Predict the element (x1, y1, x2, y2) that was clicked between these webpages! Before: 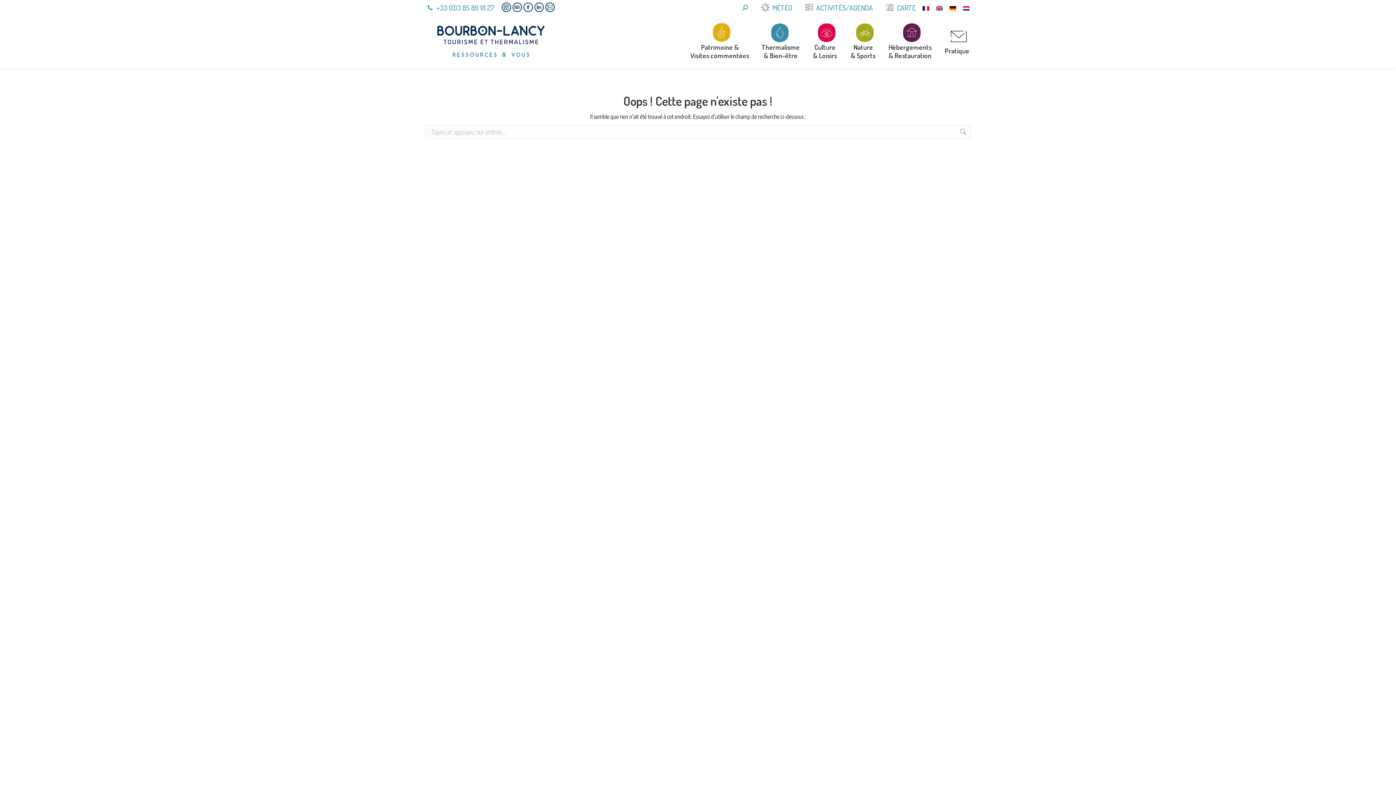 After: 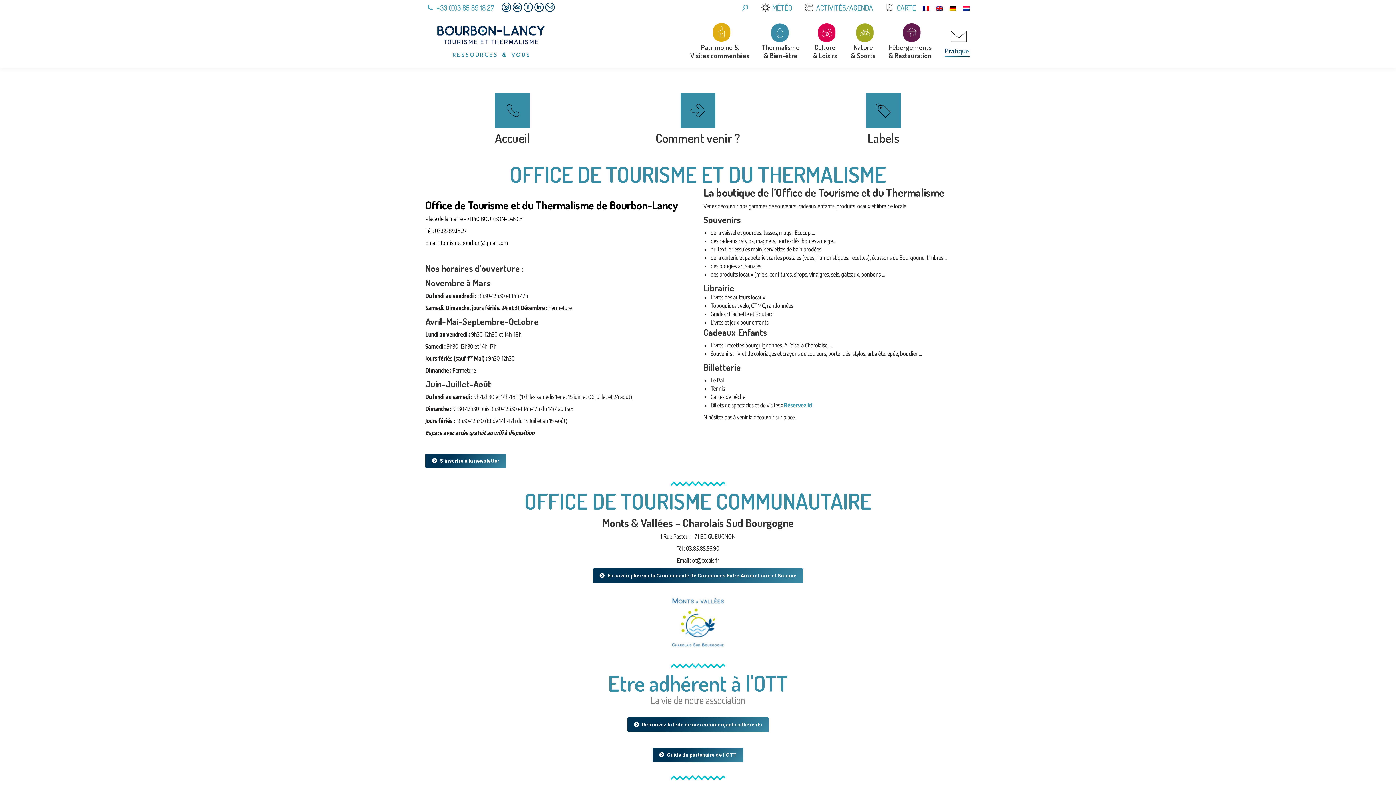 Action: label: Pratique bbox: (943, 21, 970, 61)